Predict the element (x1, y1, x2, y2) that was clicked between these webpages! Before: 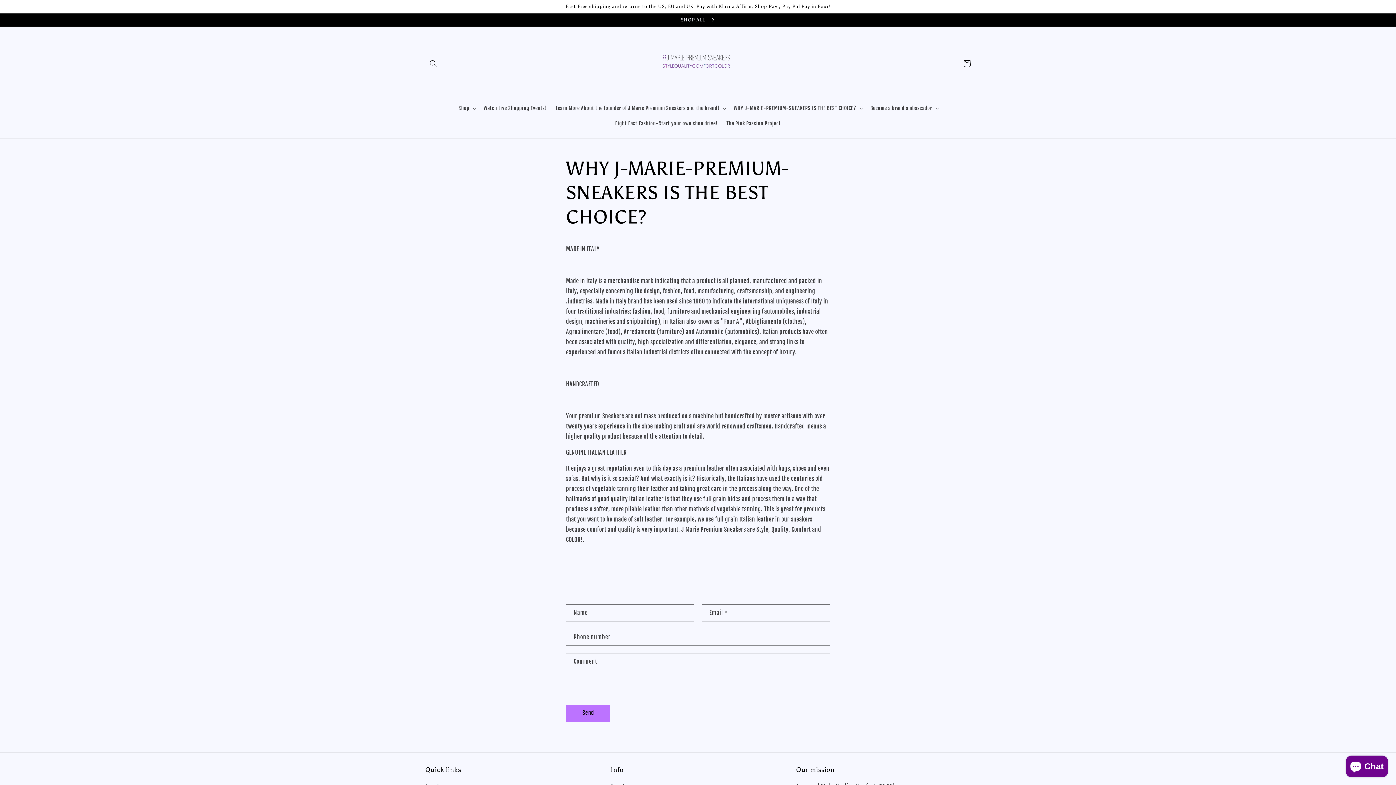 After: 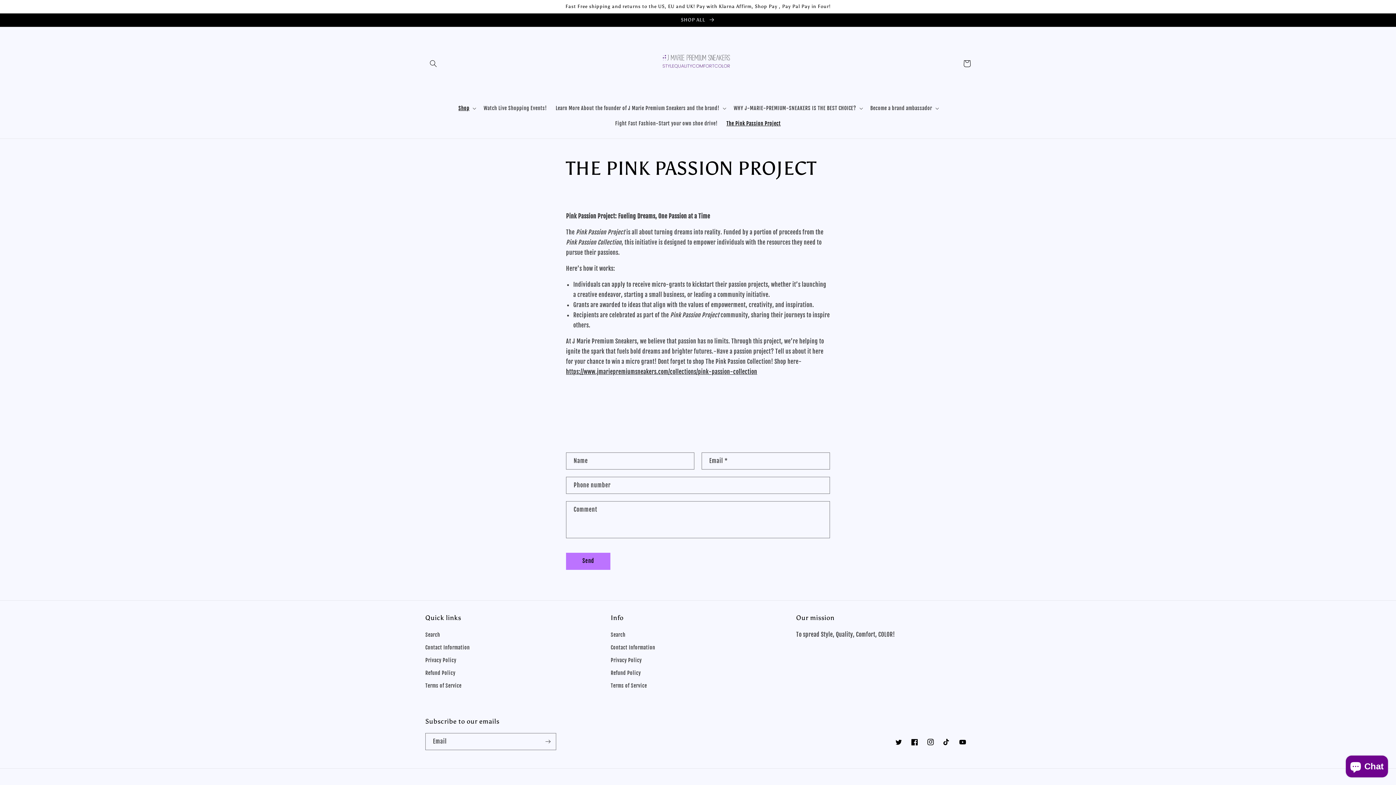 Action: bbox: (722, 115, 785, 131) label: The Pink Passion Project